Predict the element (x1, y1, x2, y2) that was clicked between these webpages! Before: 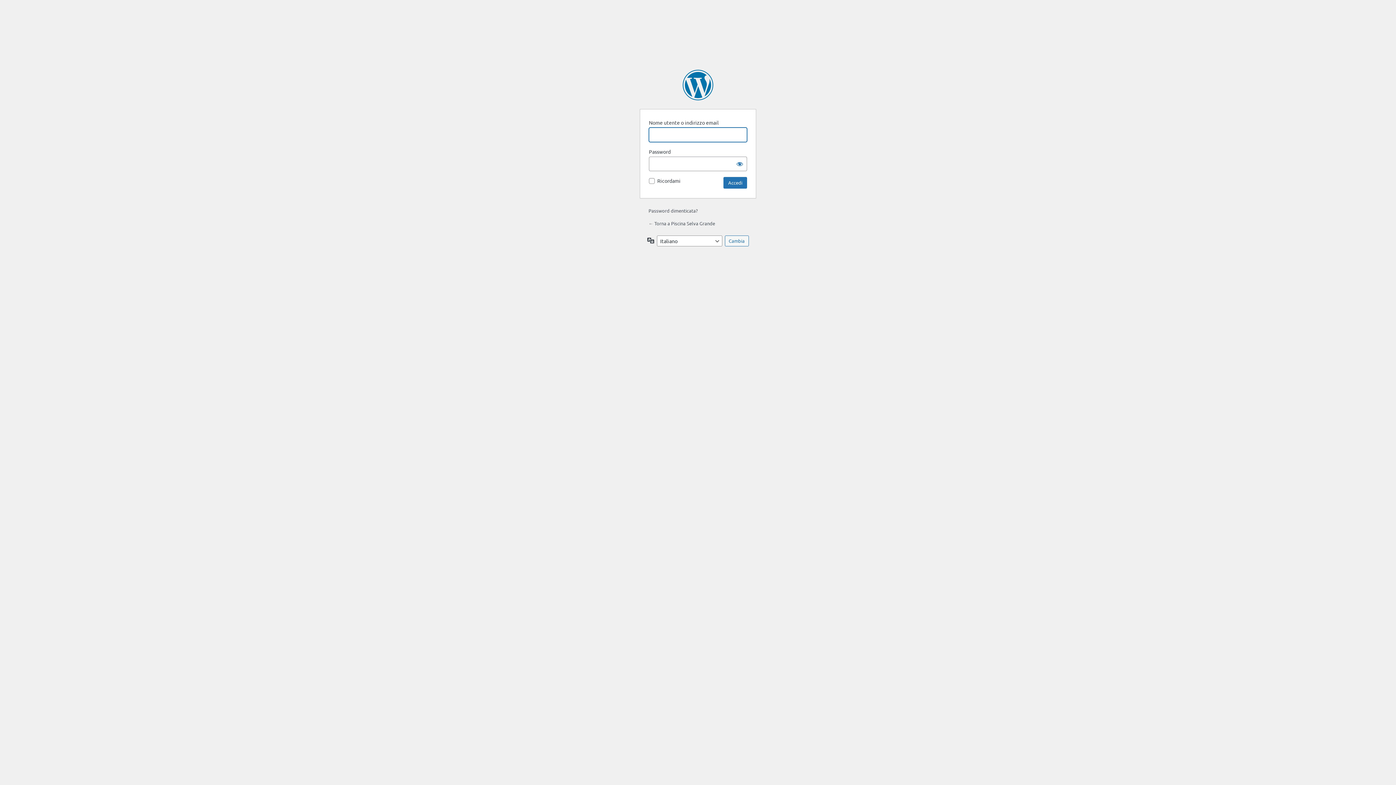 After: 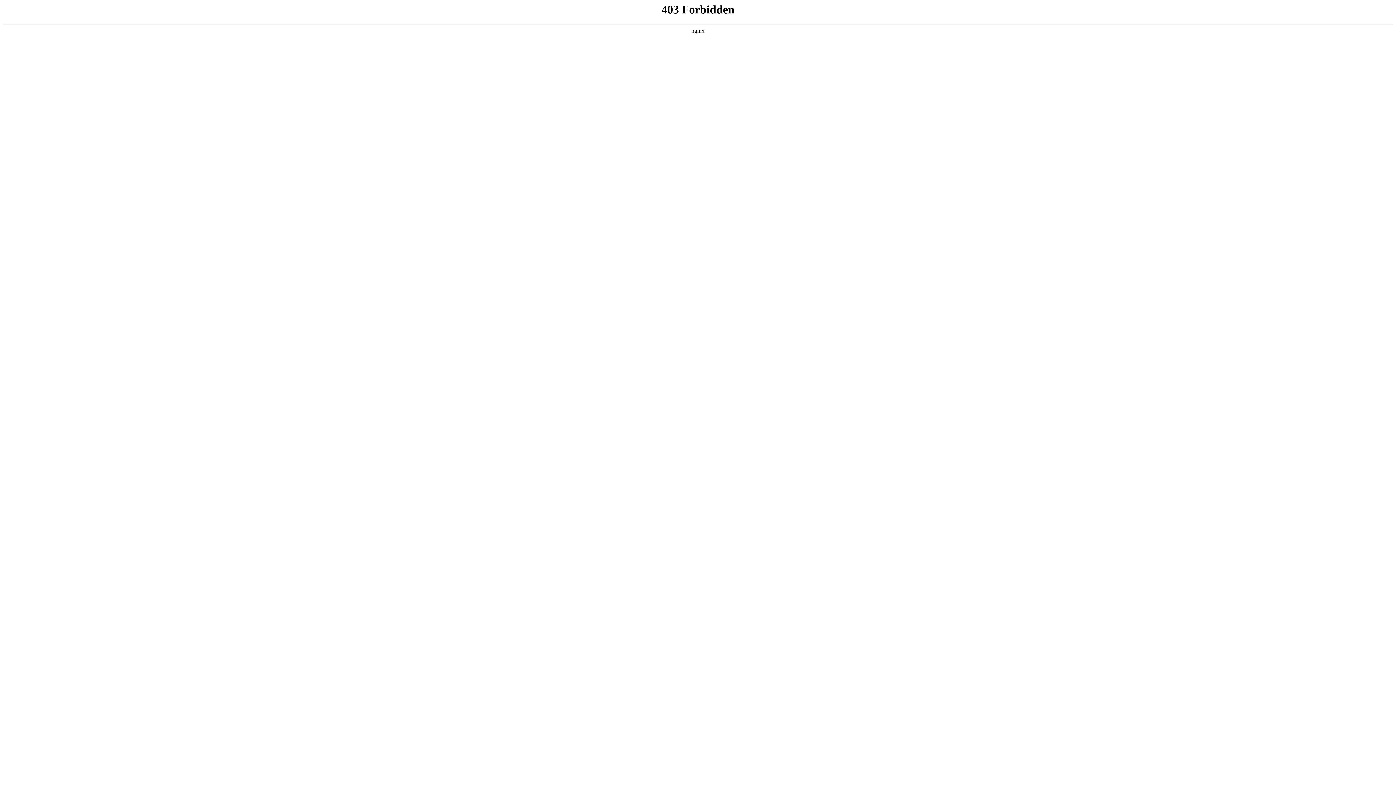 Action: label: Powered by WordPress bbox: (682, 69, 713, 100)